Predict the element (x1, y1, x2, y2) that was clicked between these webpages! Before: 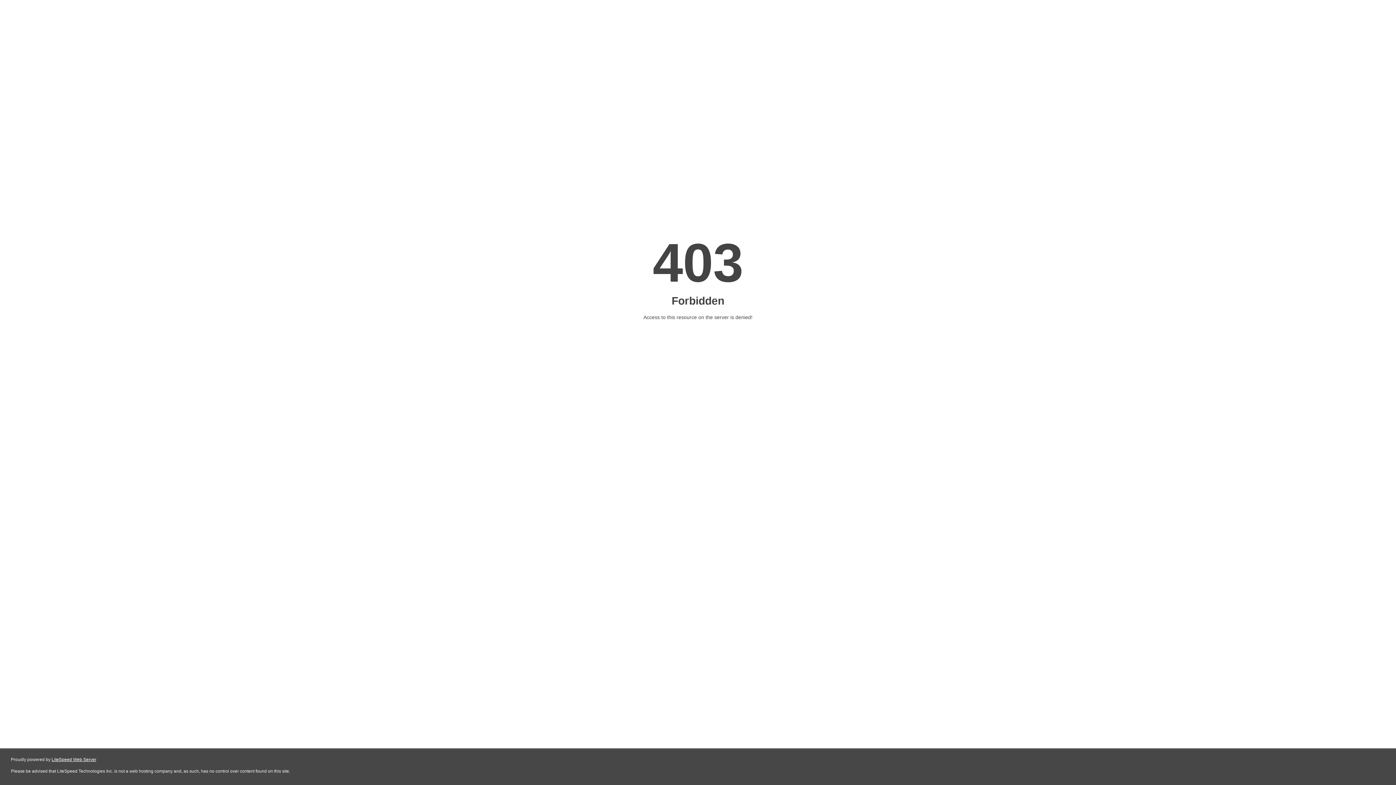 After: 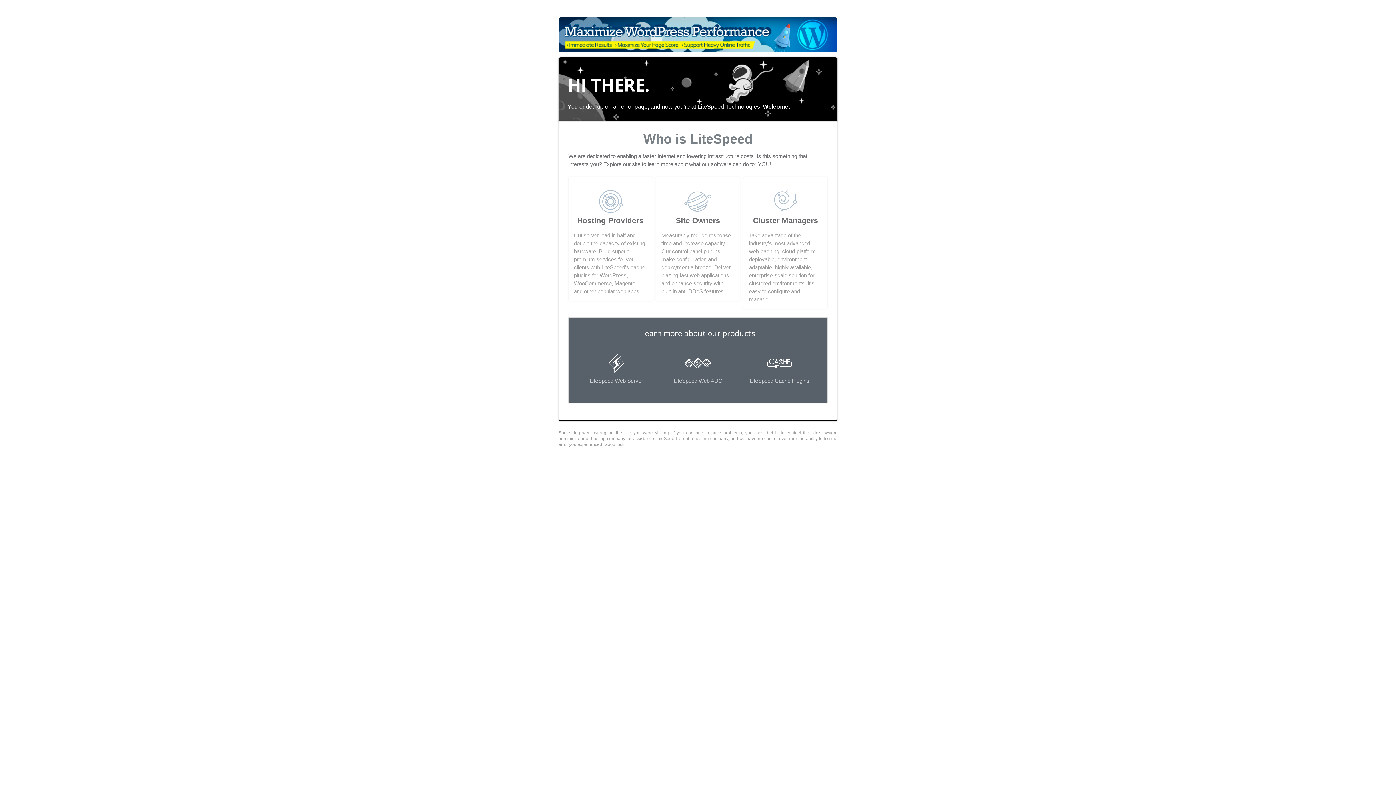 Action: label: LiteSpeed Web Server bbox: (51, 757, 96, 762)